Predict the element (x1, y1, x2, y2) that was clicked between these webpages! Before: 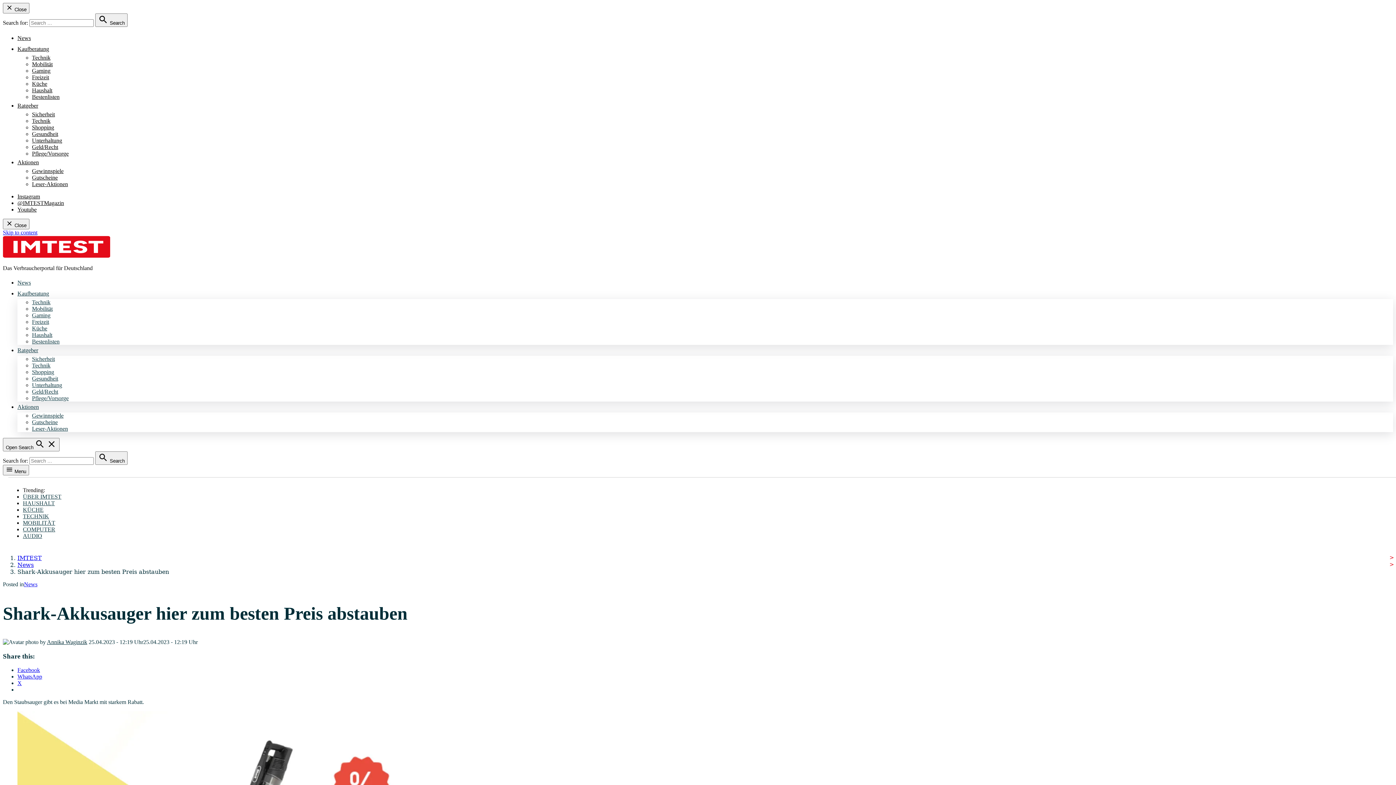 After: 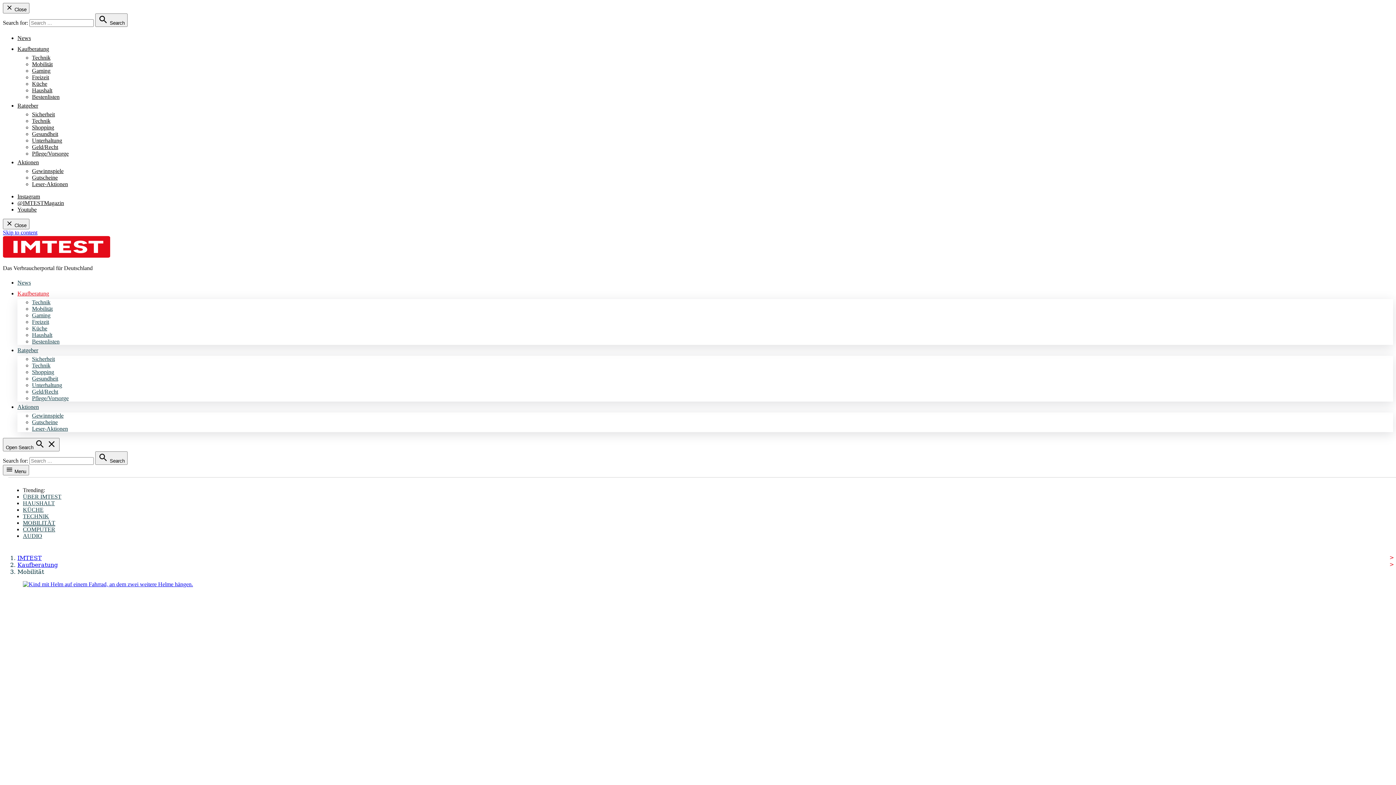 Action: bbox: (22, 520, 55, 526) label: MOBILITÄT